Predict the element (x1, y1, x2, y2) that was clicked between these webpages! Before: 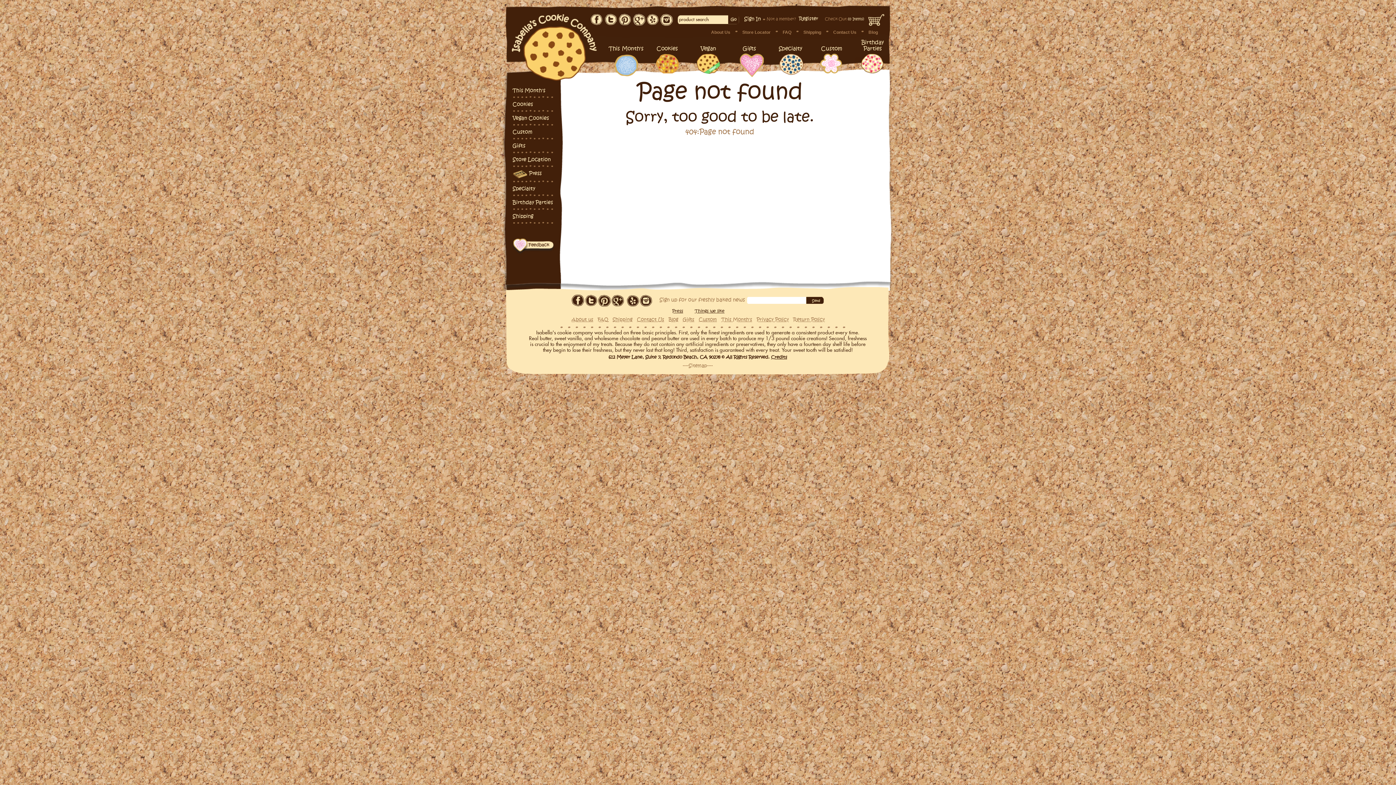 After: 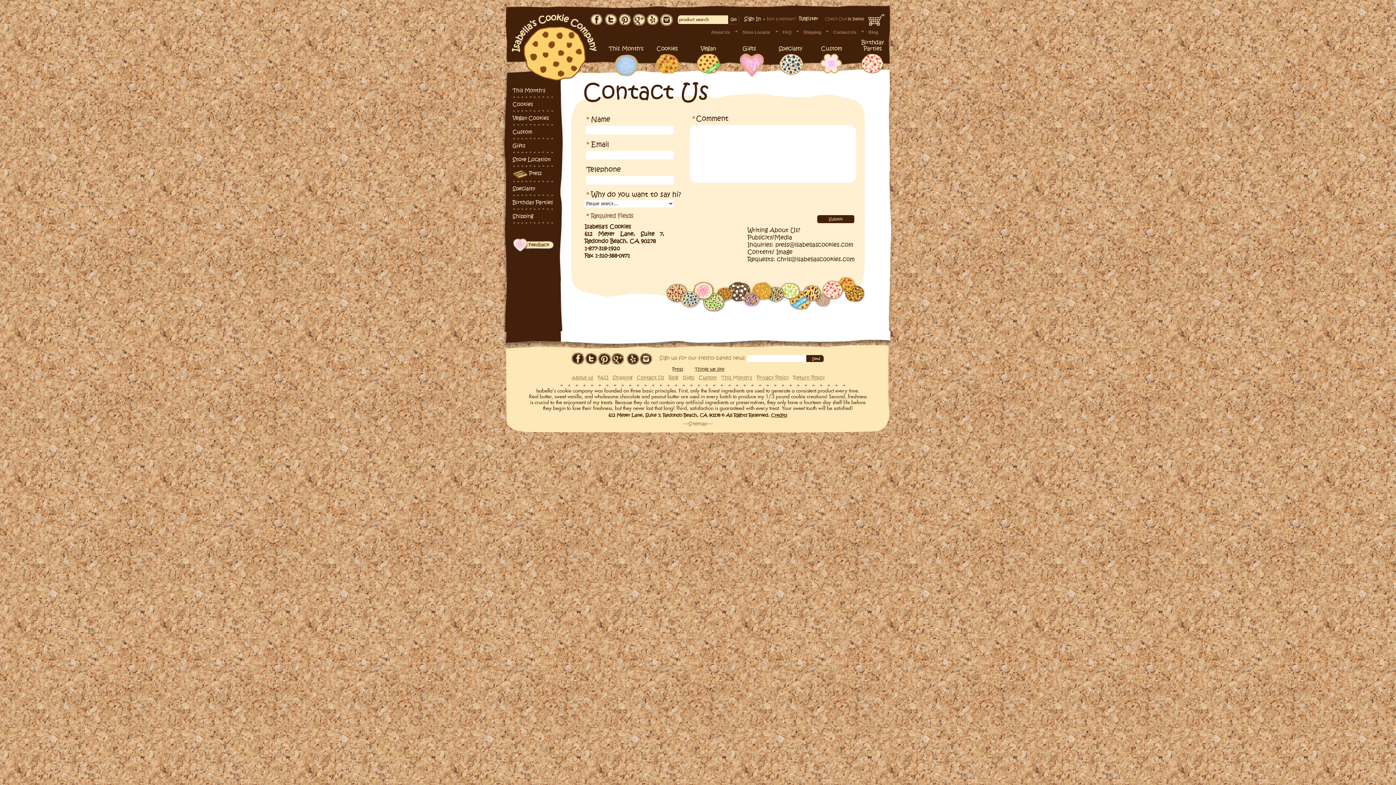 Action: bbox: (833, 29, 856, 34) label: Contact Us